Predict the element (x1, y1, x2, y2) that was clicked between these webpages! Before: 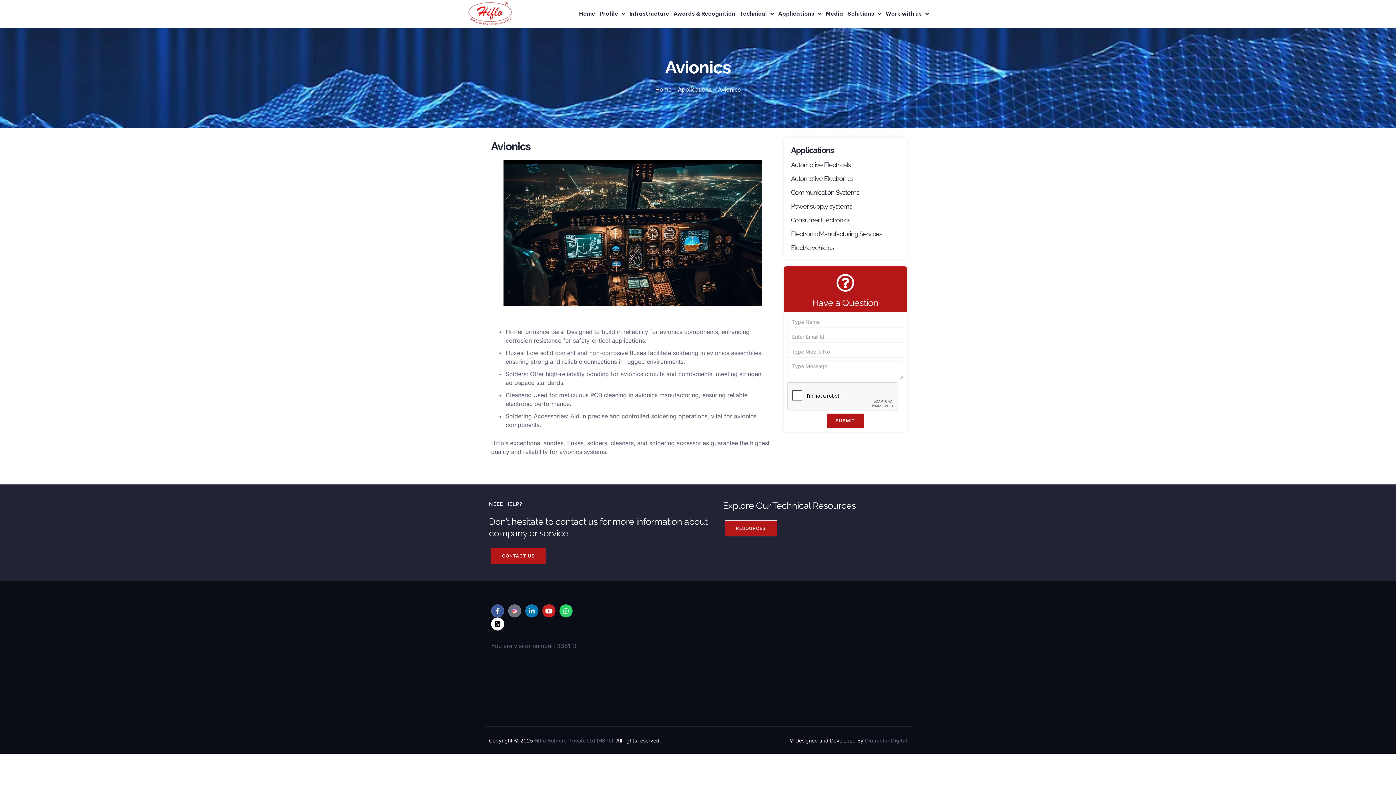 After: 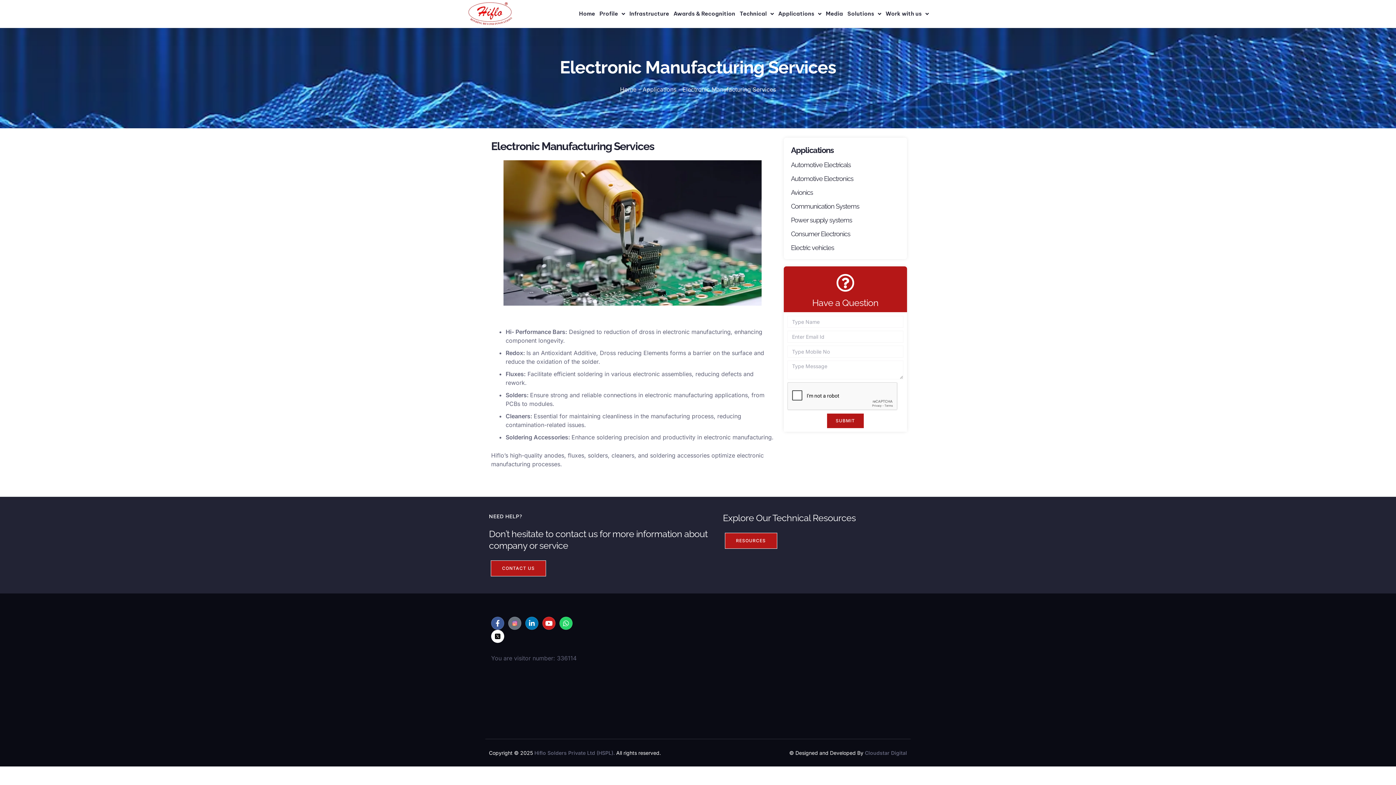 Action: bbox: (791, 230, 882, 237) label: Electronic Manufacturing Services